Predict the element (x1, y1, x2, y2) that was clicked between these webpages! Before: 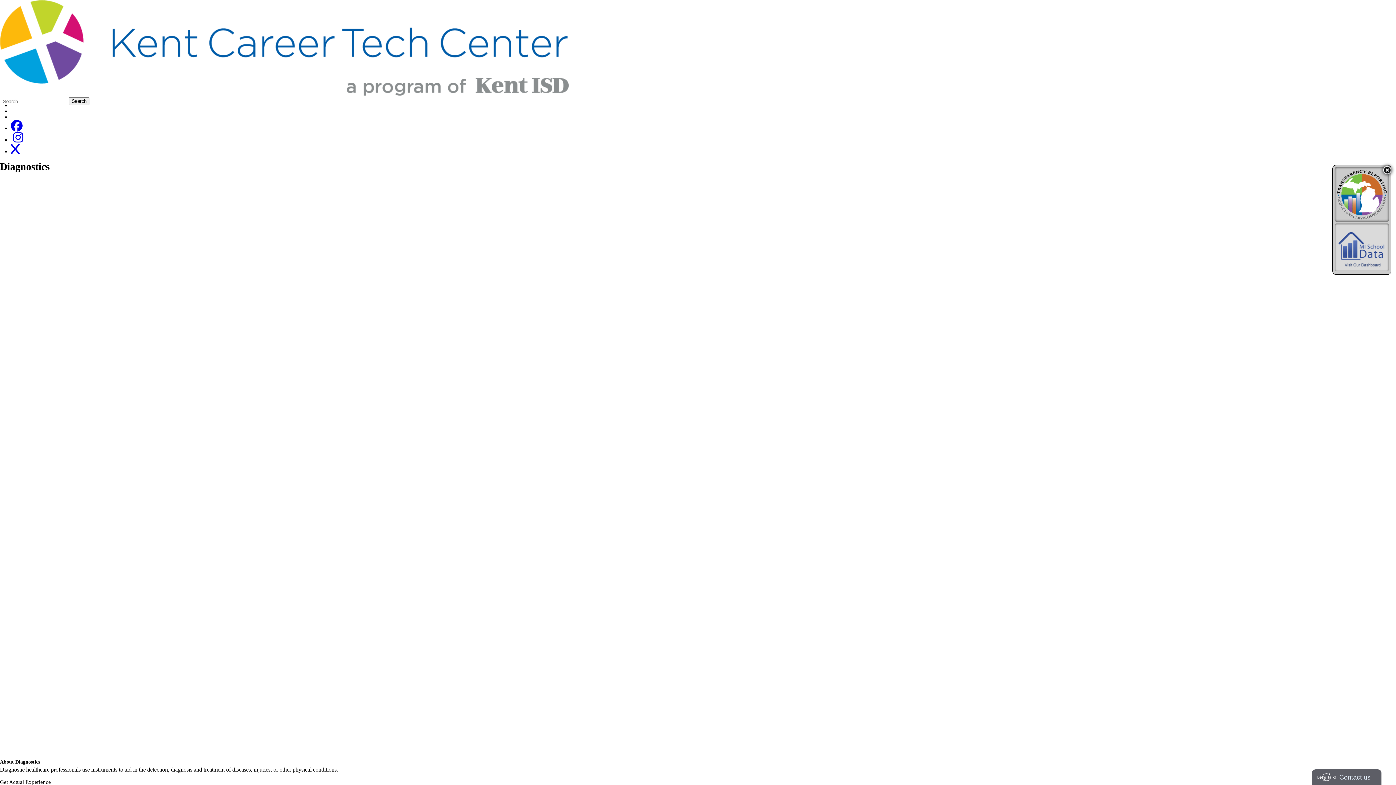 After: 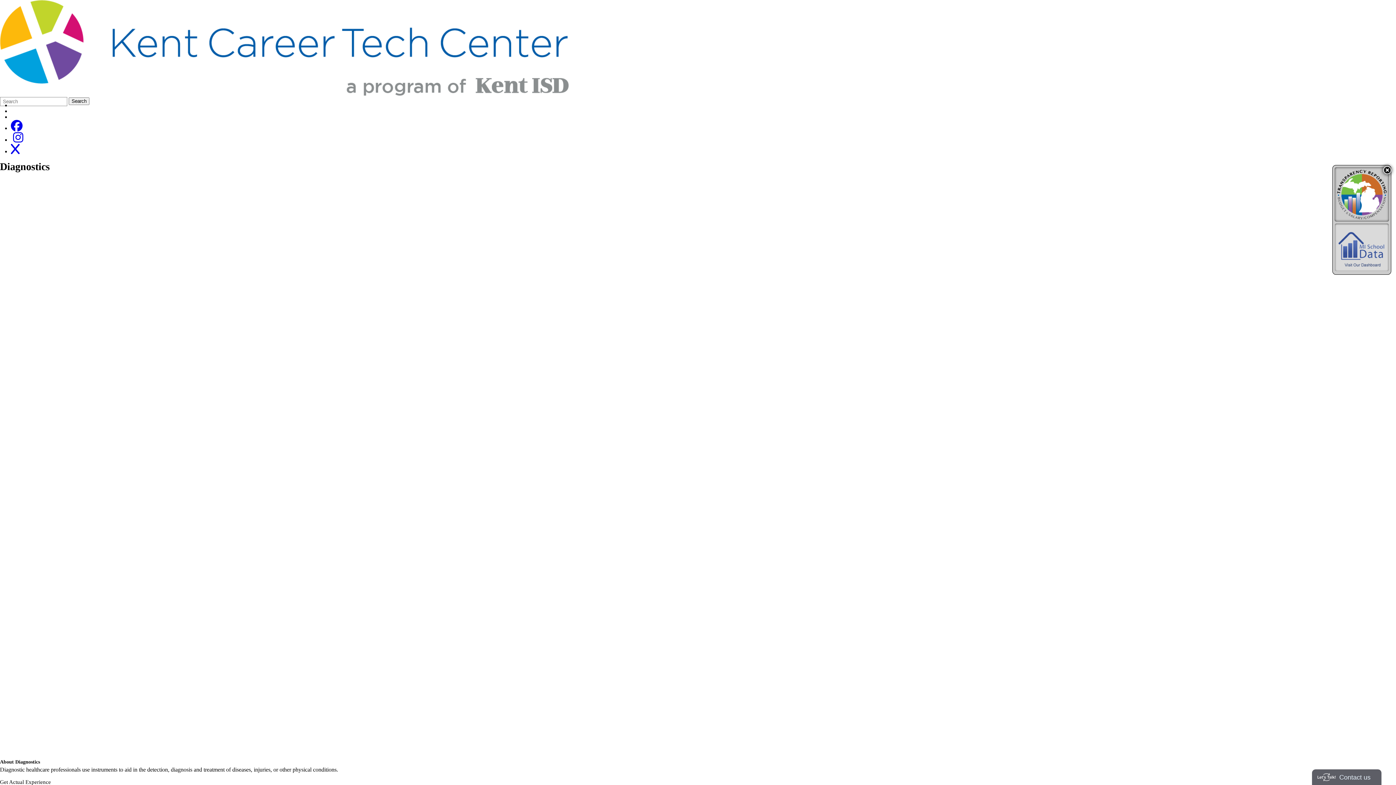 Action: label: Follow us on X bbox: (10, 148, 19, 154)